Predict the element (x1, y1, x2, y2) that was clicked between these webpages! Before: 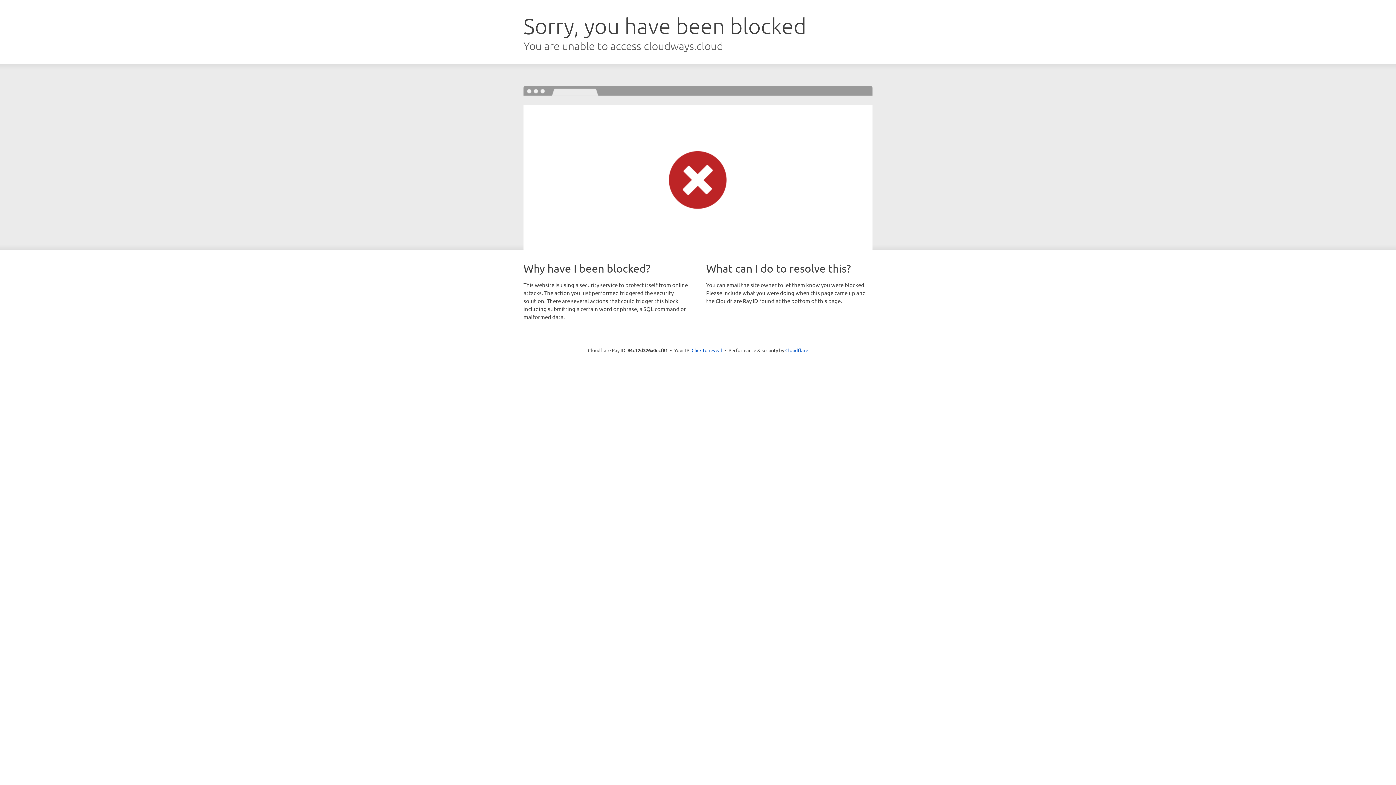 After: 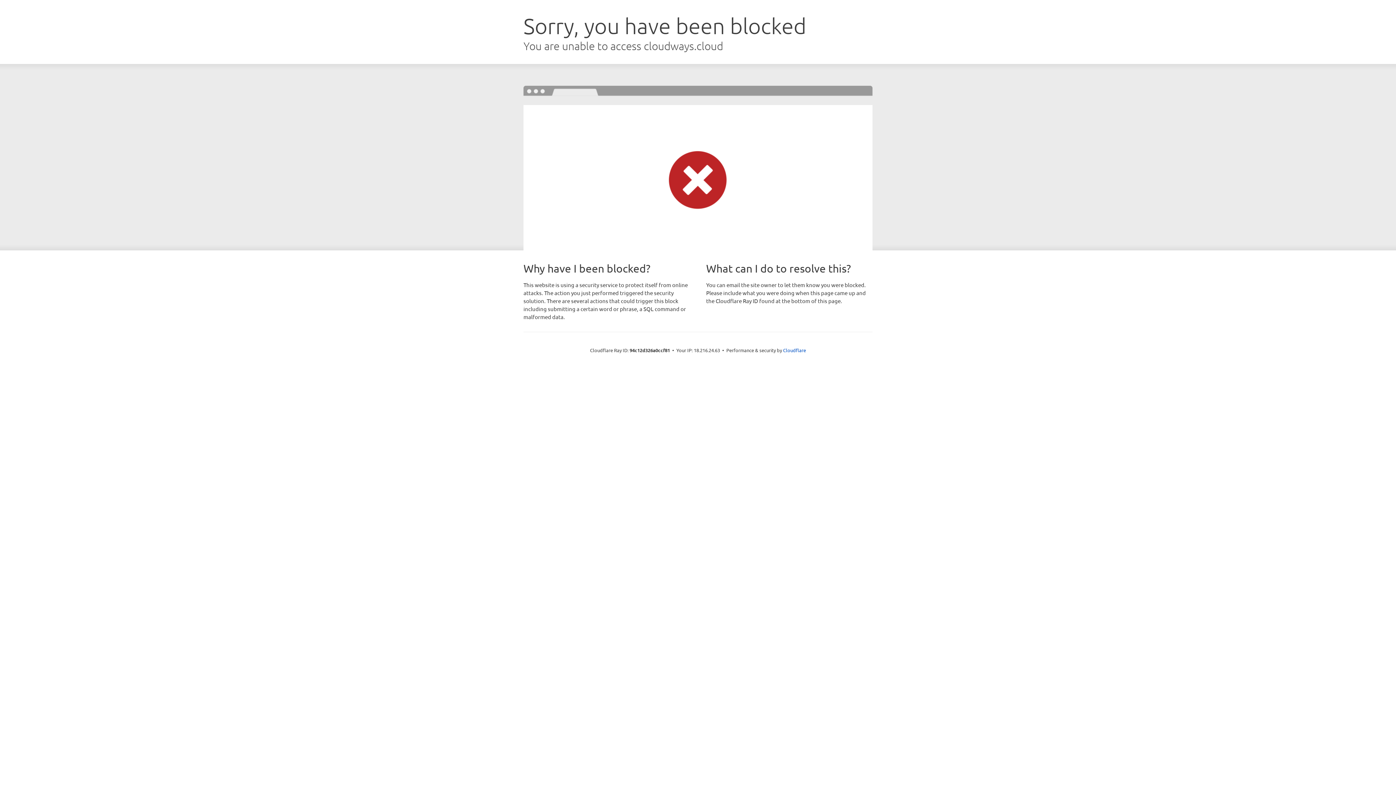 Action: label: Click to reveal bbox: (691, 346, 722, 353)